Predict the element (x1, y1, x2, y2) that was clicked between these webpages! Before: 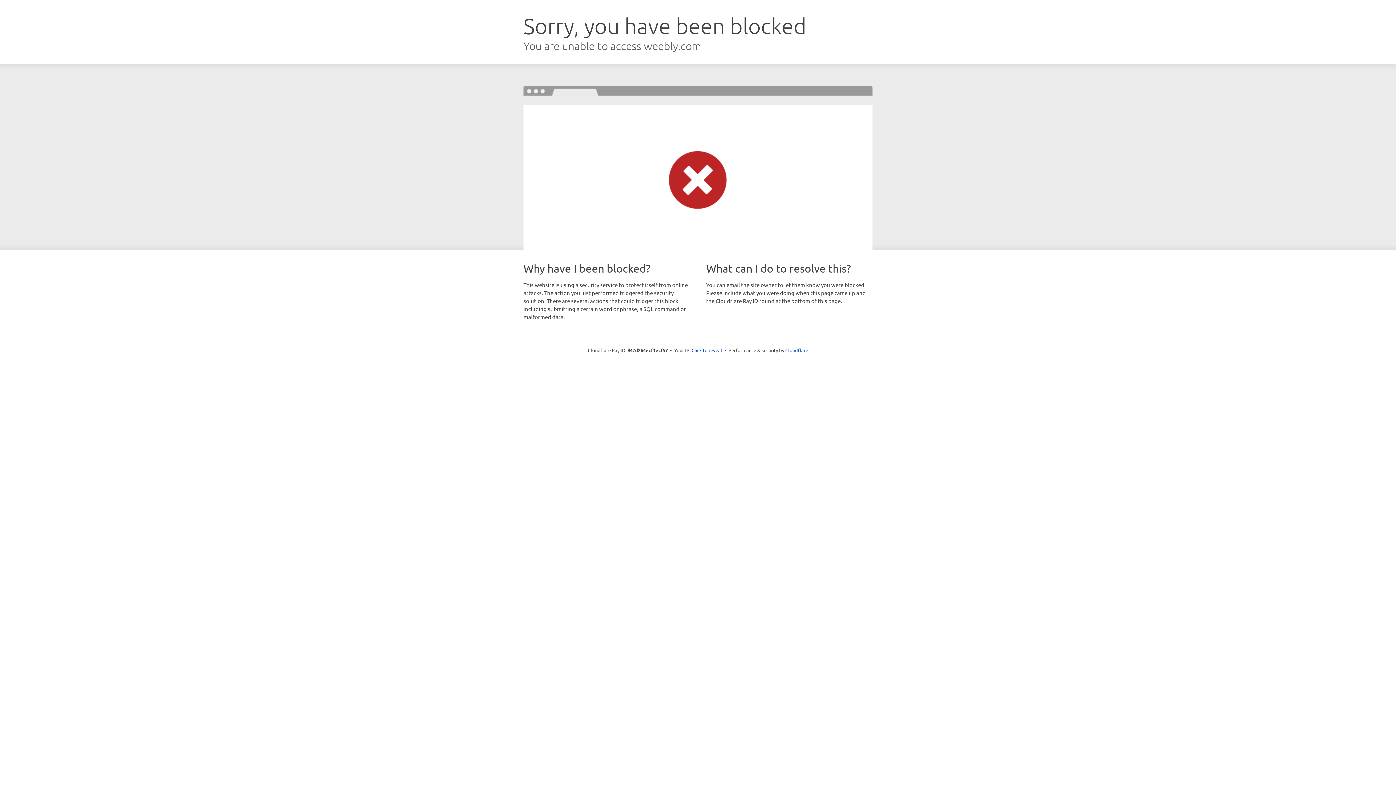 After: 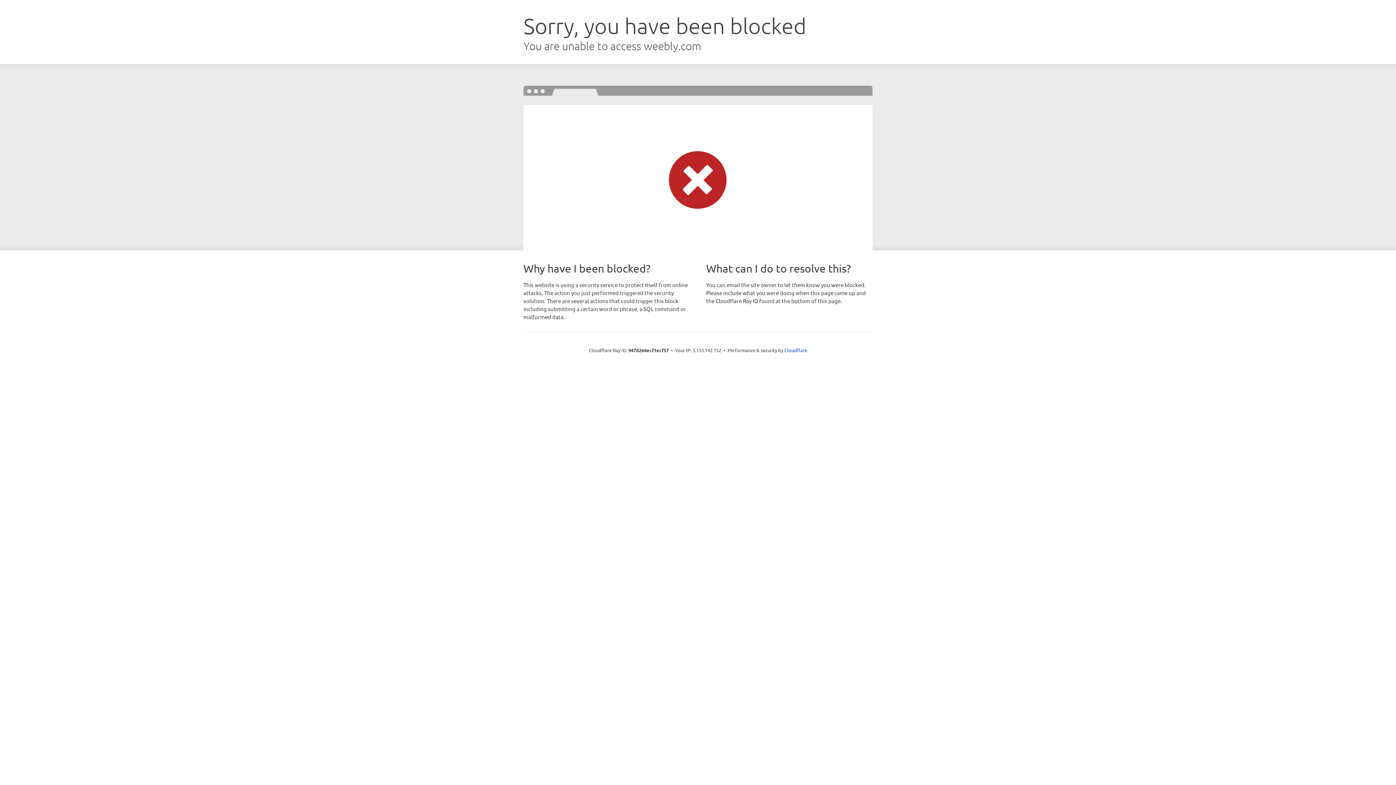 Action: label: Click to reveal bbox: (691, 346, 722, 353)